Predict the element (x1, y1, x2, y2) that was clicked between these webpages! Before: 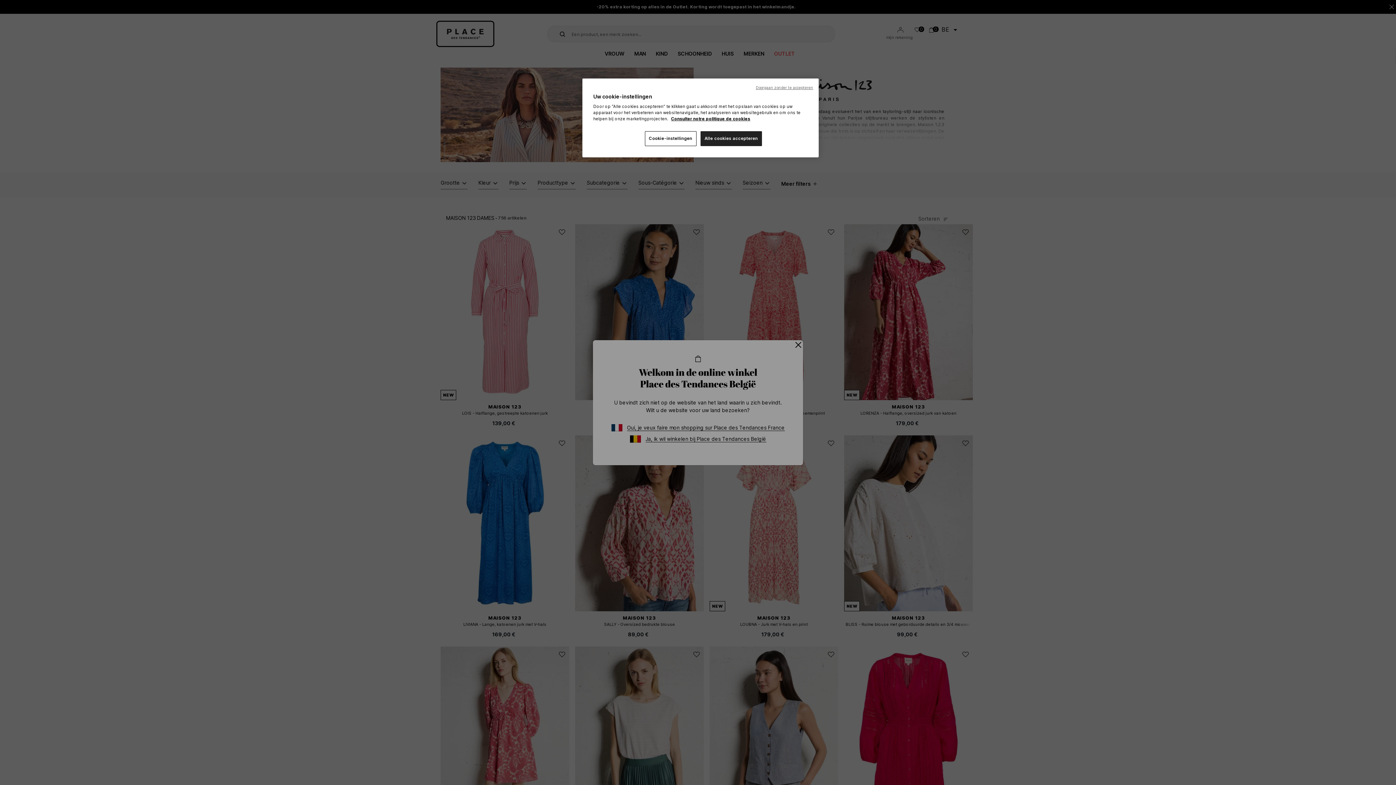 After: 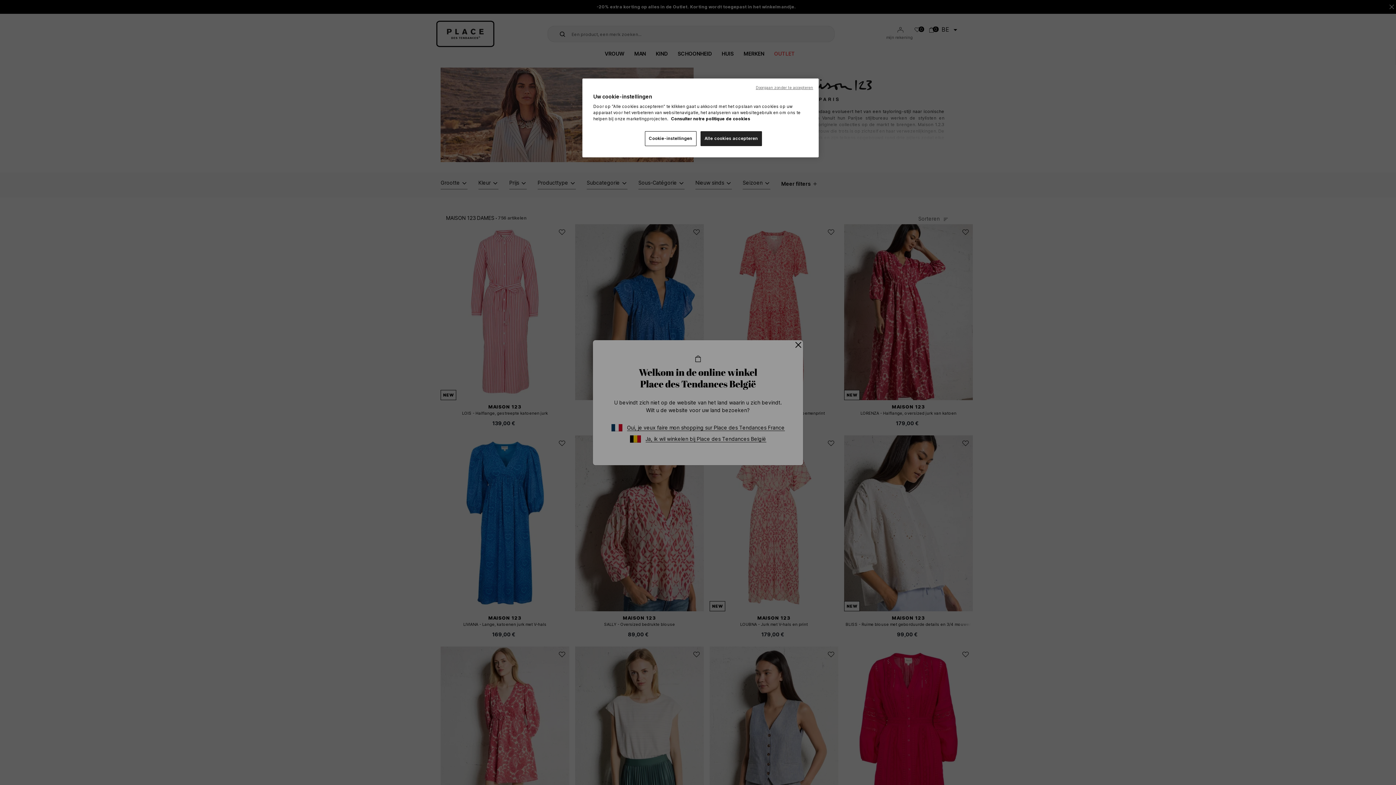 Action: label: Meer informatie over uw privacy, opent in een nieuw tabblad bbox: (671, 116, 750, 121)